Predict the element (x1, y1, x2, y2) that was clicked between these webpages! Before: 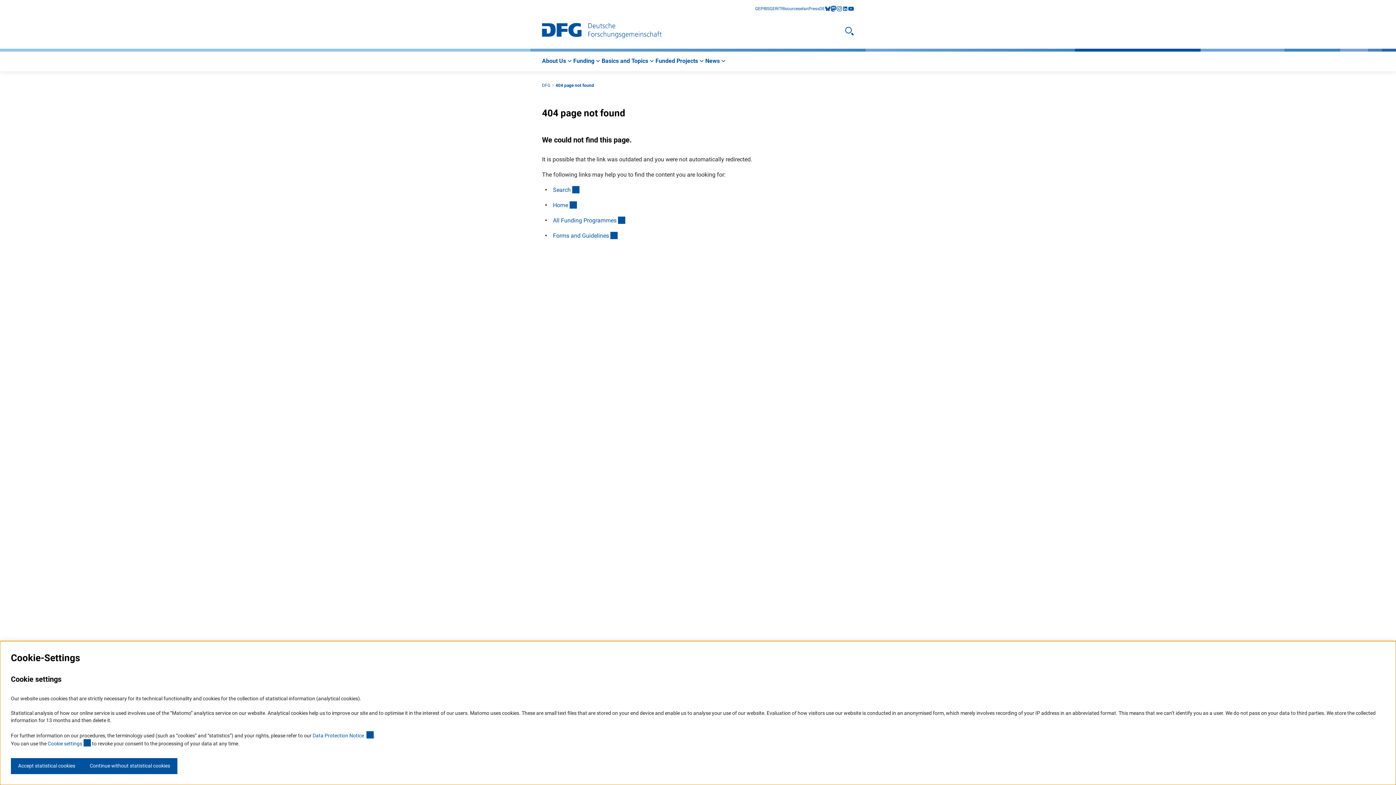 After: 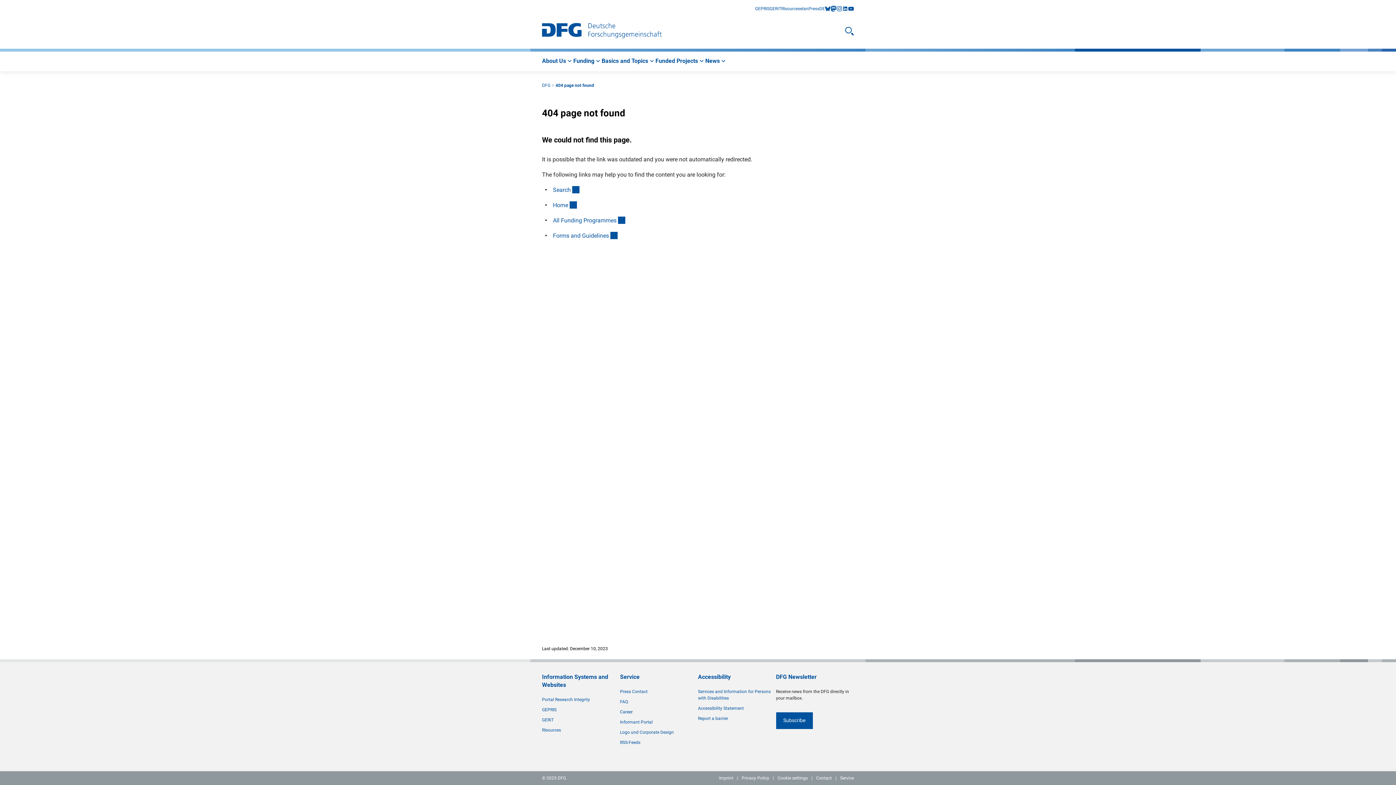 Action: label: Continue without statistical cookies bbox: (82, 758, 177, 774)